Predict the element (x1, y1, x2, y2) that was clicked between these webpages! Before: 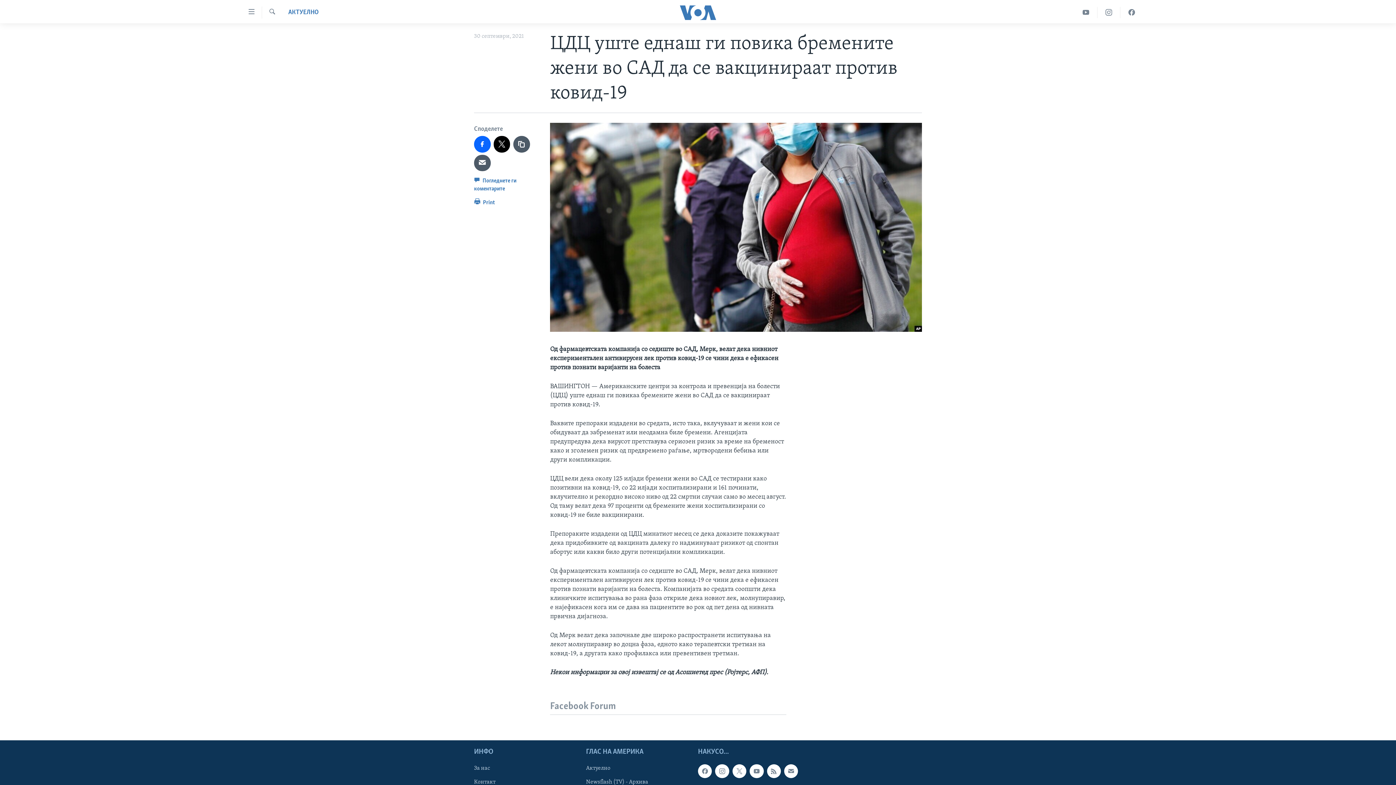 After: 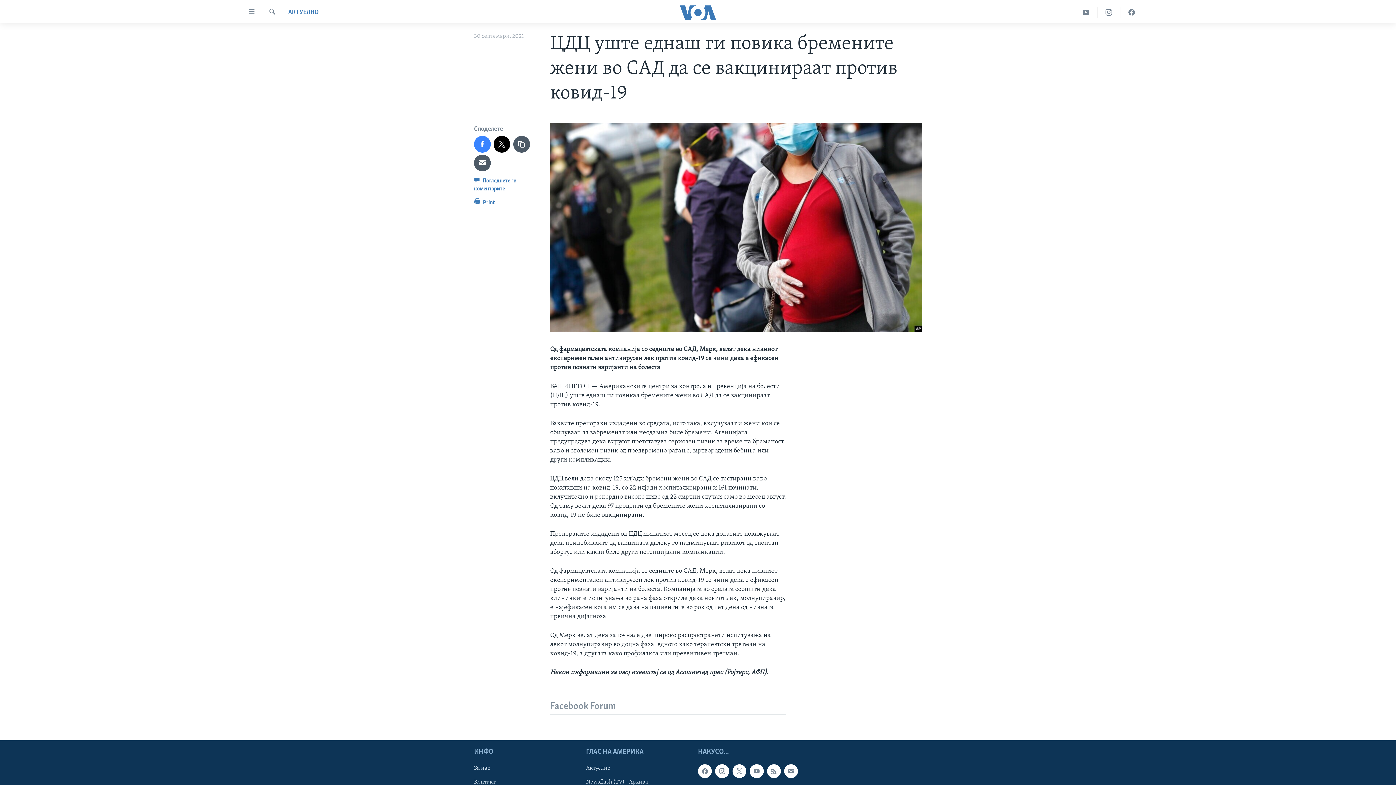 Action: bbox: (474, 136, 490, 152)